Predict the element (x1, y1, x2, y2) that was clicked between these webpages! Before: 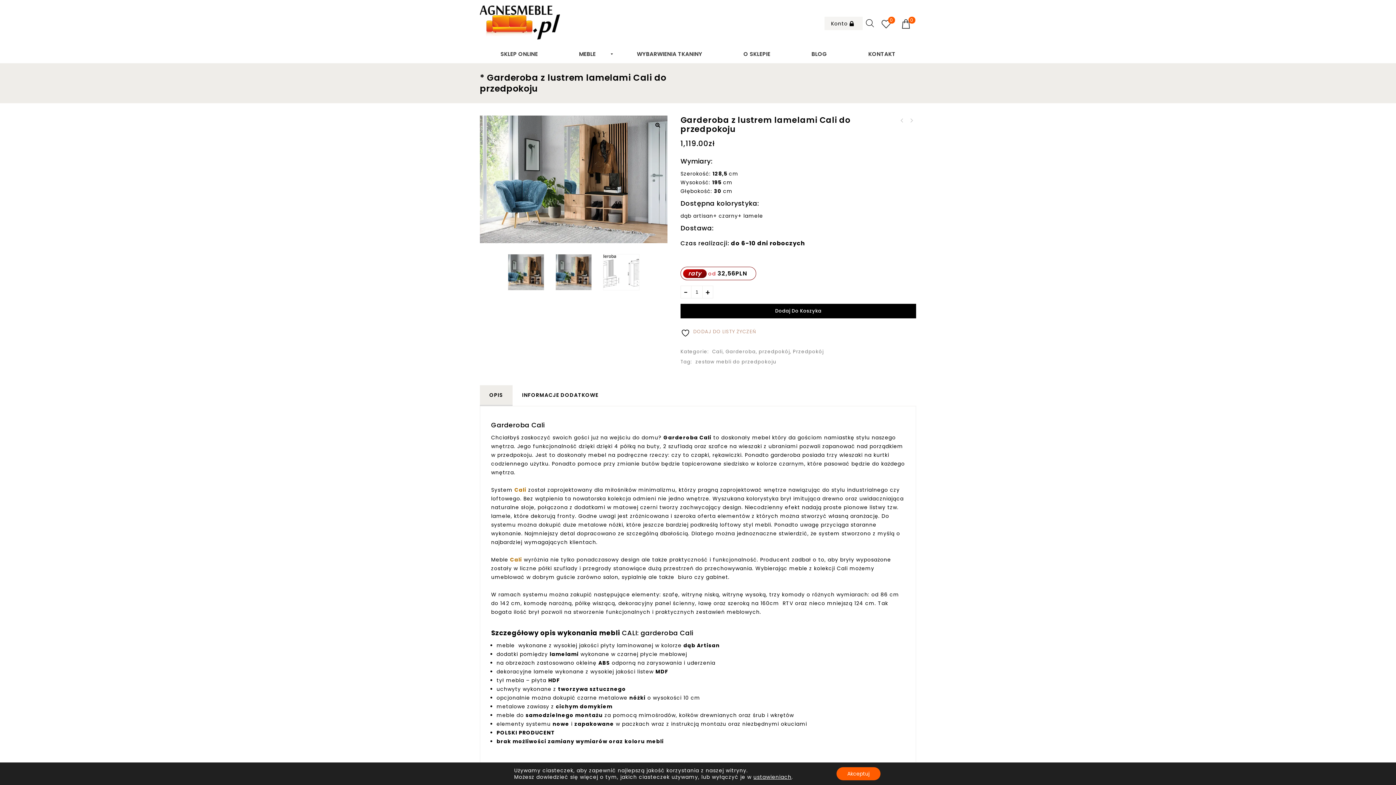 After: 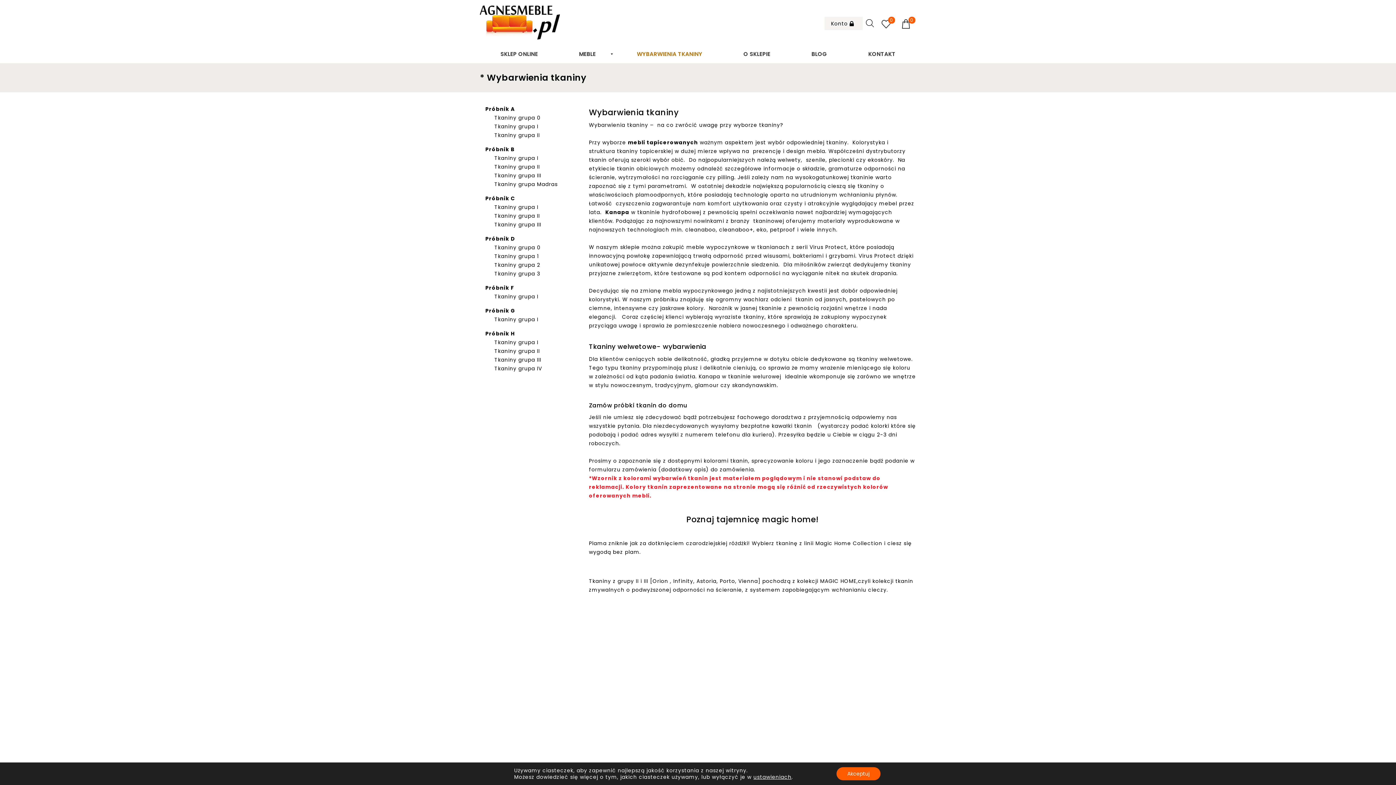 Action: bbox: (617, 48, 721, 59) label: WYBARWIENIA TKANINY